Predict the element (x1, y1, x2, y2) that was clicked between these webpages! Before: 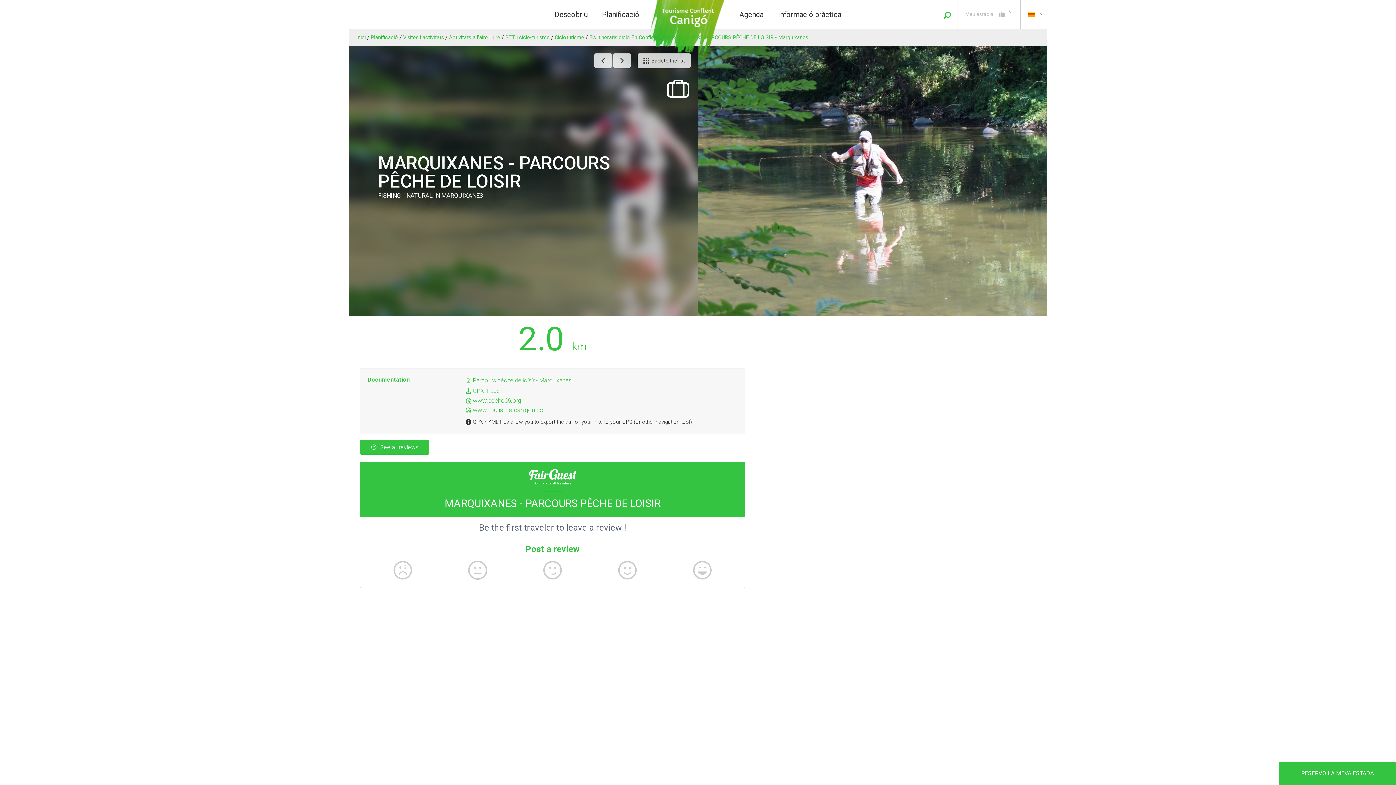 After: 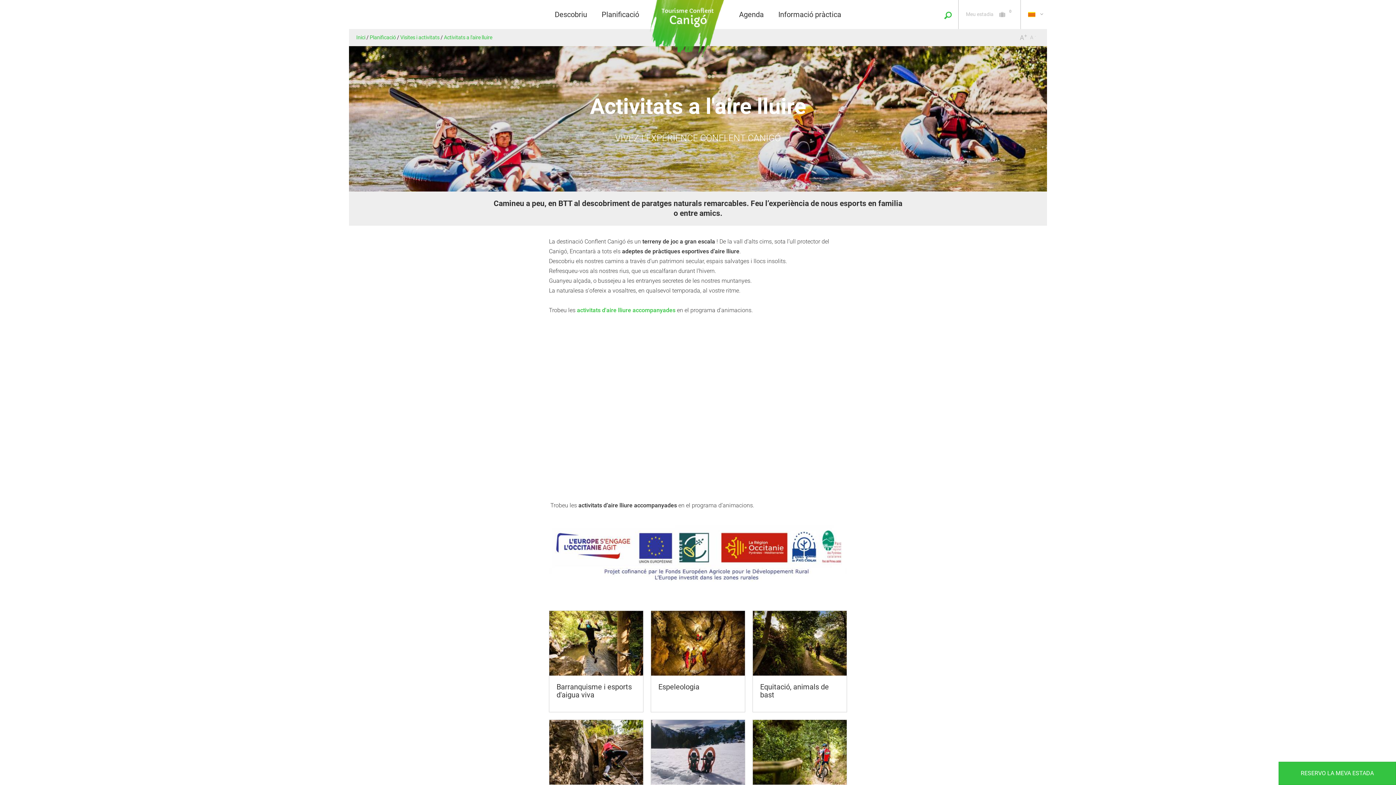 Action: bbox: (444, 34, 492, 40) label: Activitats a l'aire lluire